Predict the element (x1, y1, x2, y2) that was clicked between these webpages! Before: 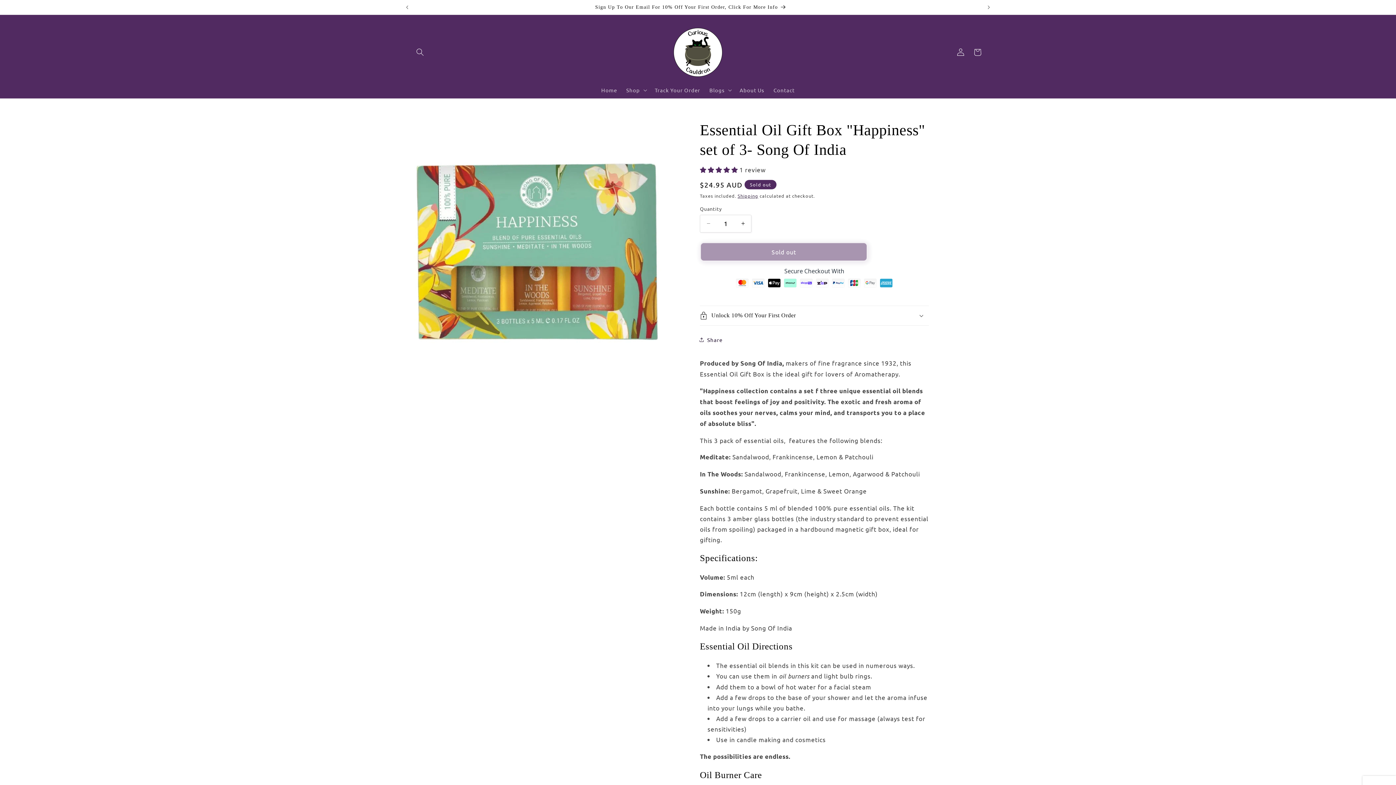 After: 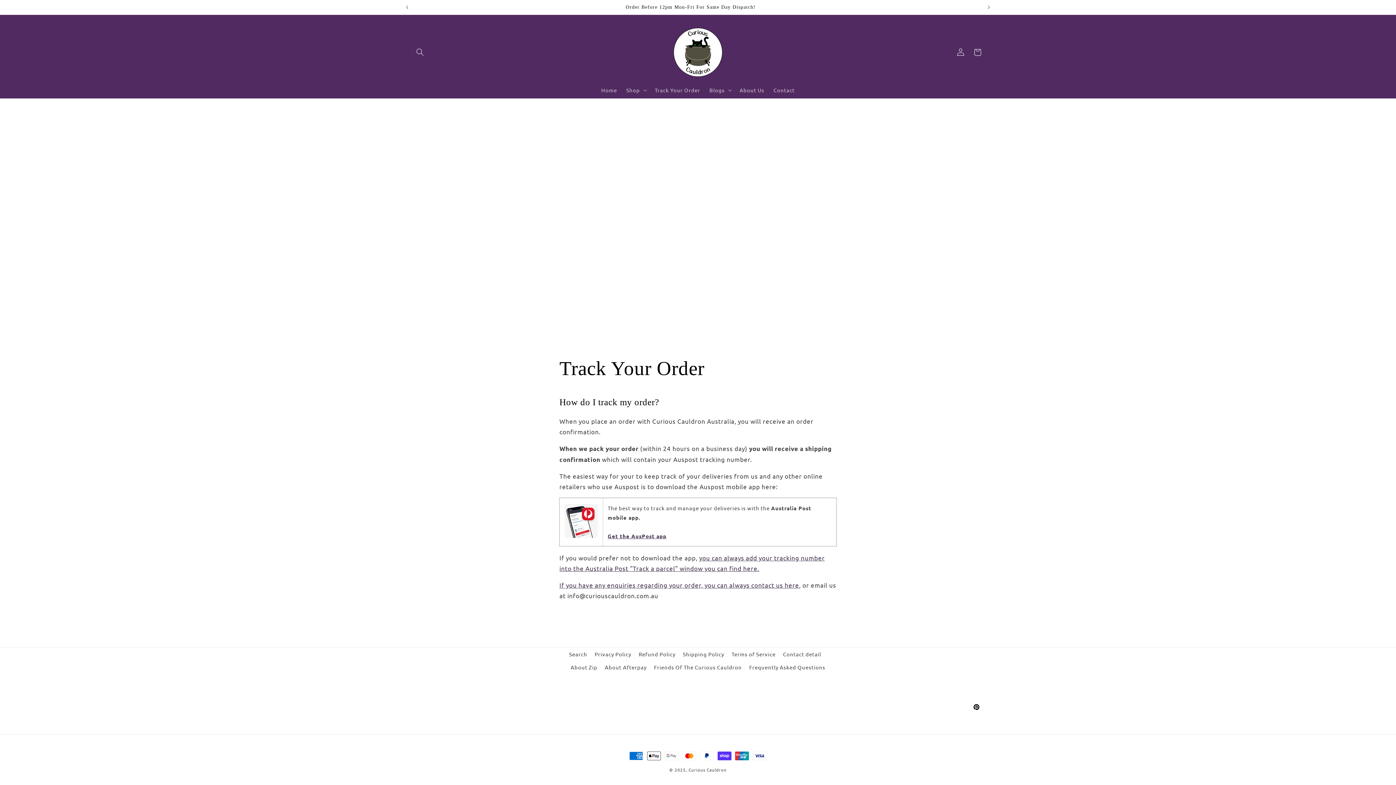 Action: bbox: (650, 82, 705, 98) label: Track Your Order